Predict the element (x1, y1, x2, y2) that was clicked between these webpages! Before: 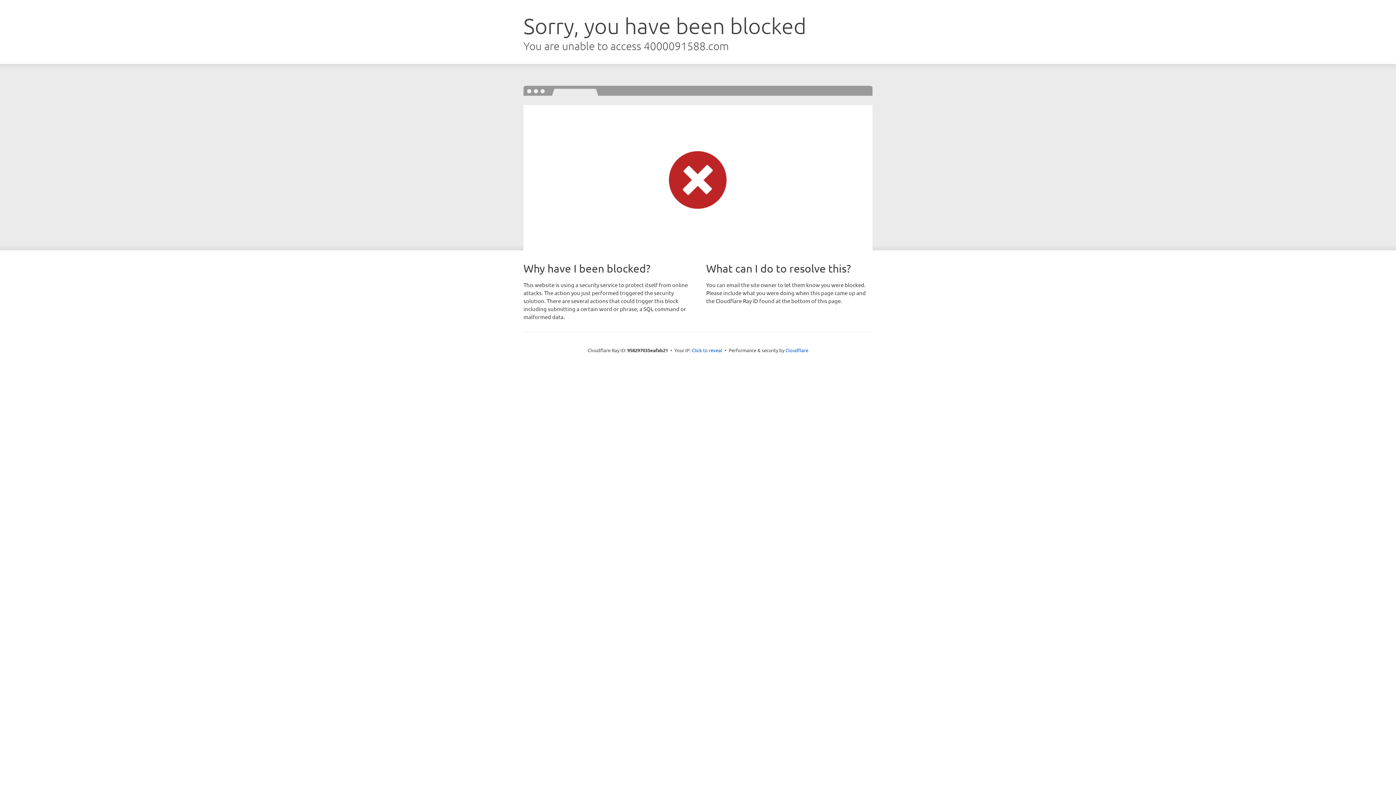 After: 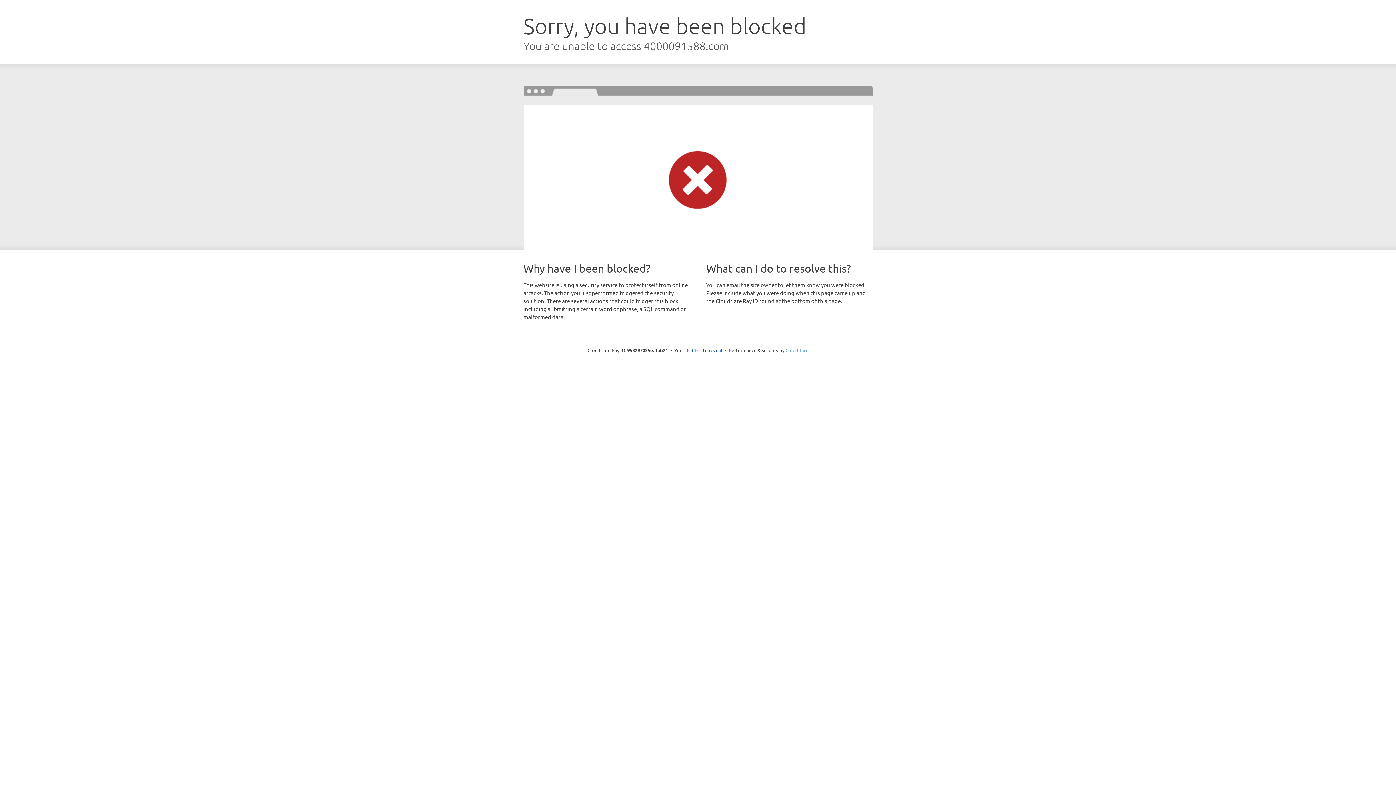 Action: bbox: (785, 347, 808, 353) label: Cloudflare